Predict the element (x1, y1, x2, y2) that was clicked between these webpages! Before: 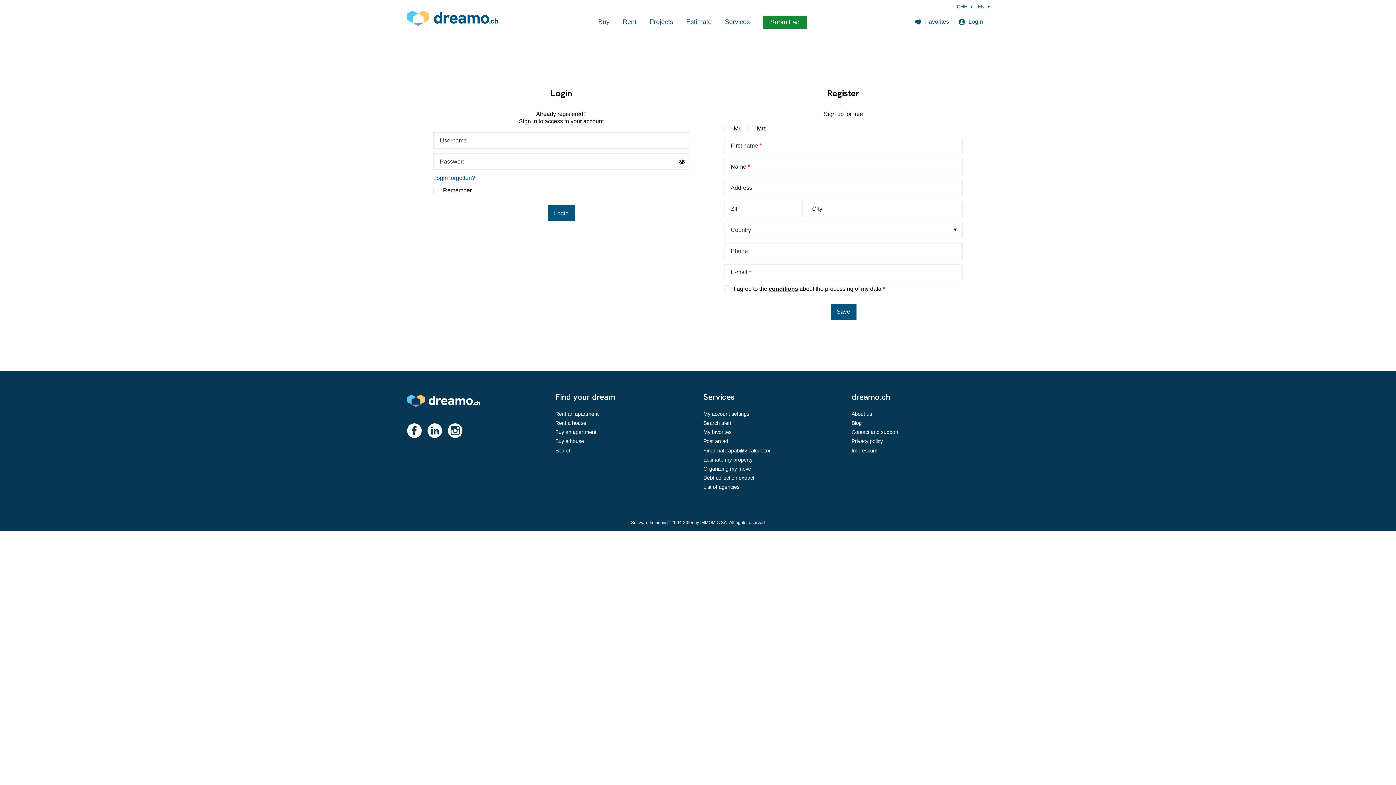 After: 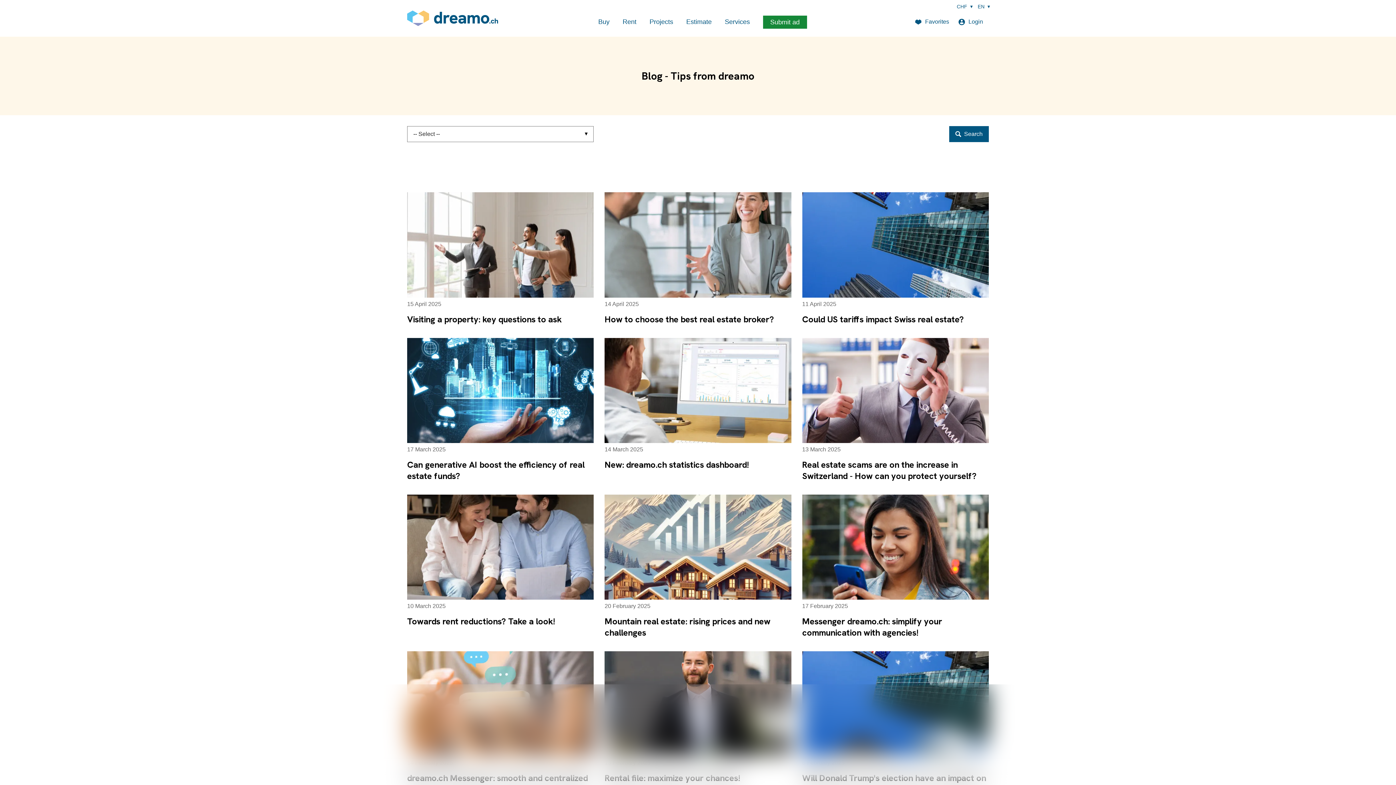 Action: bbox: (851, 420, 989, 426) label: Blog